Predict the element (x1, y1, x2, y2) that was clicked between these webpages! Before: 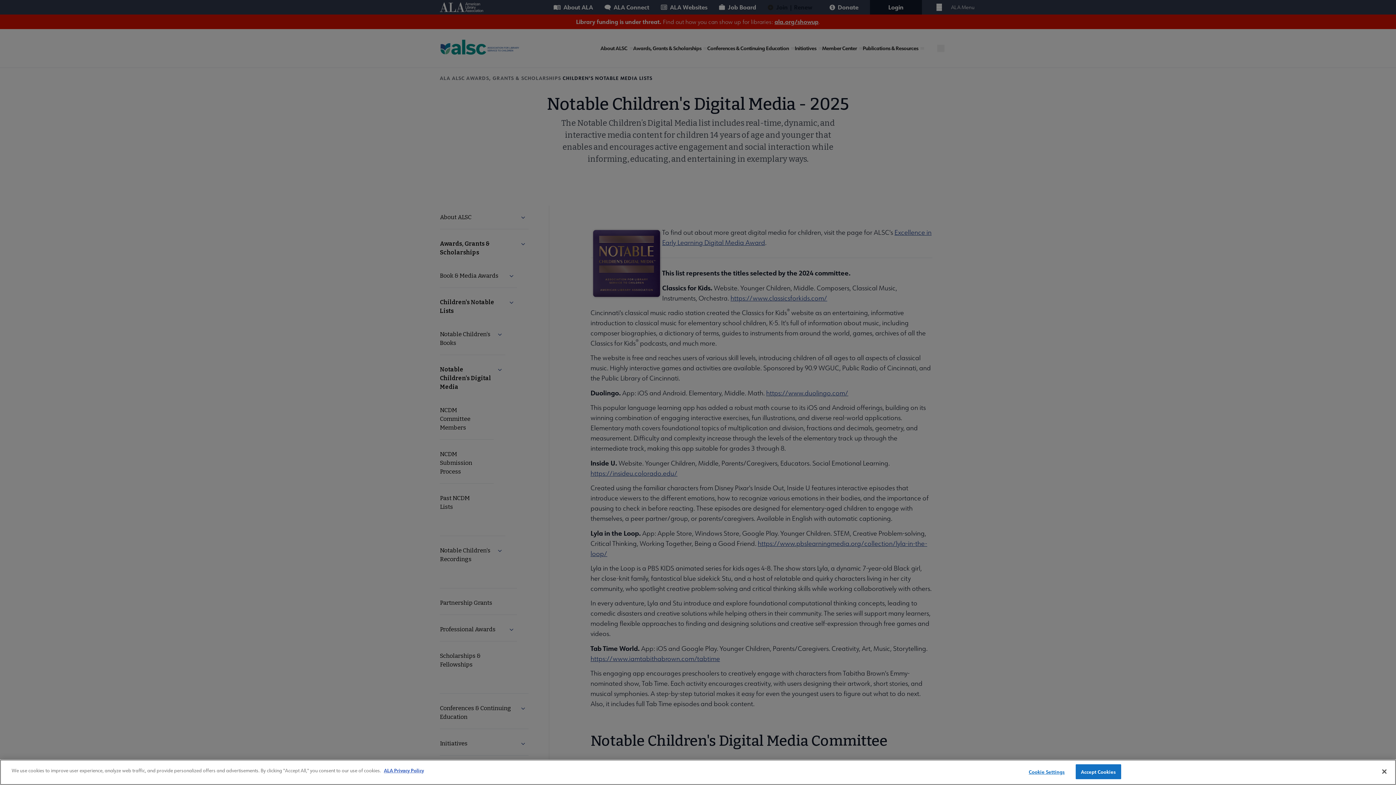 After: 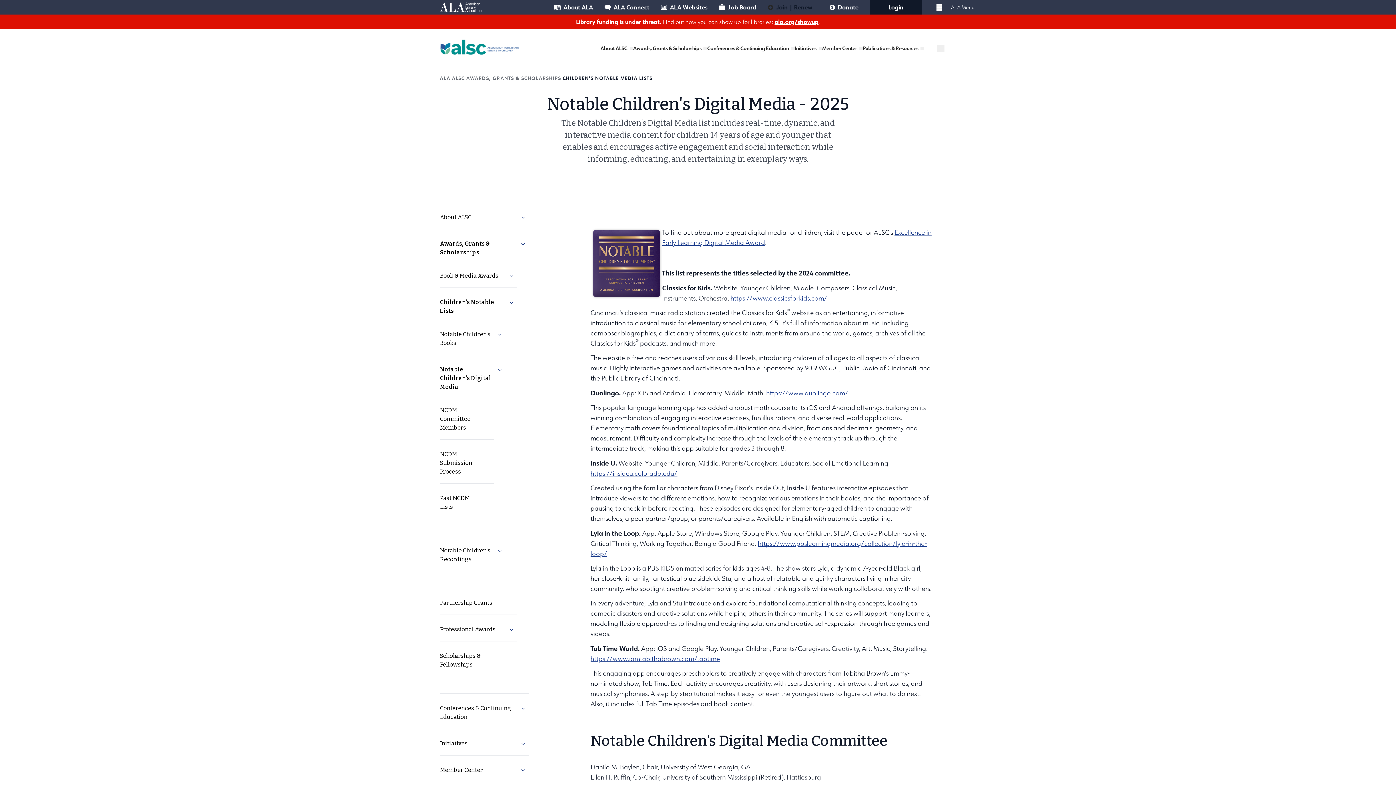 Action: label: Accept Cookies bbox: (1075, 764, 1121, 779)